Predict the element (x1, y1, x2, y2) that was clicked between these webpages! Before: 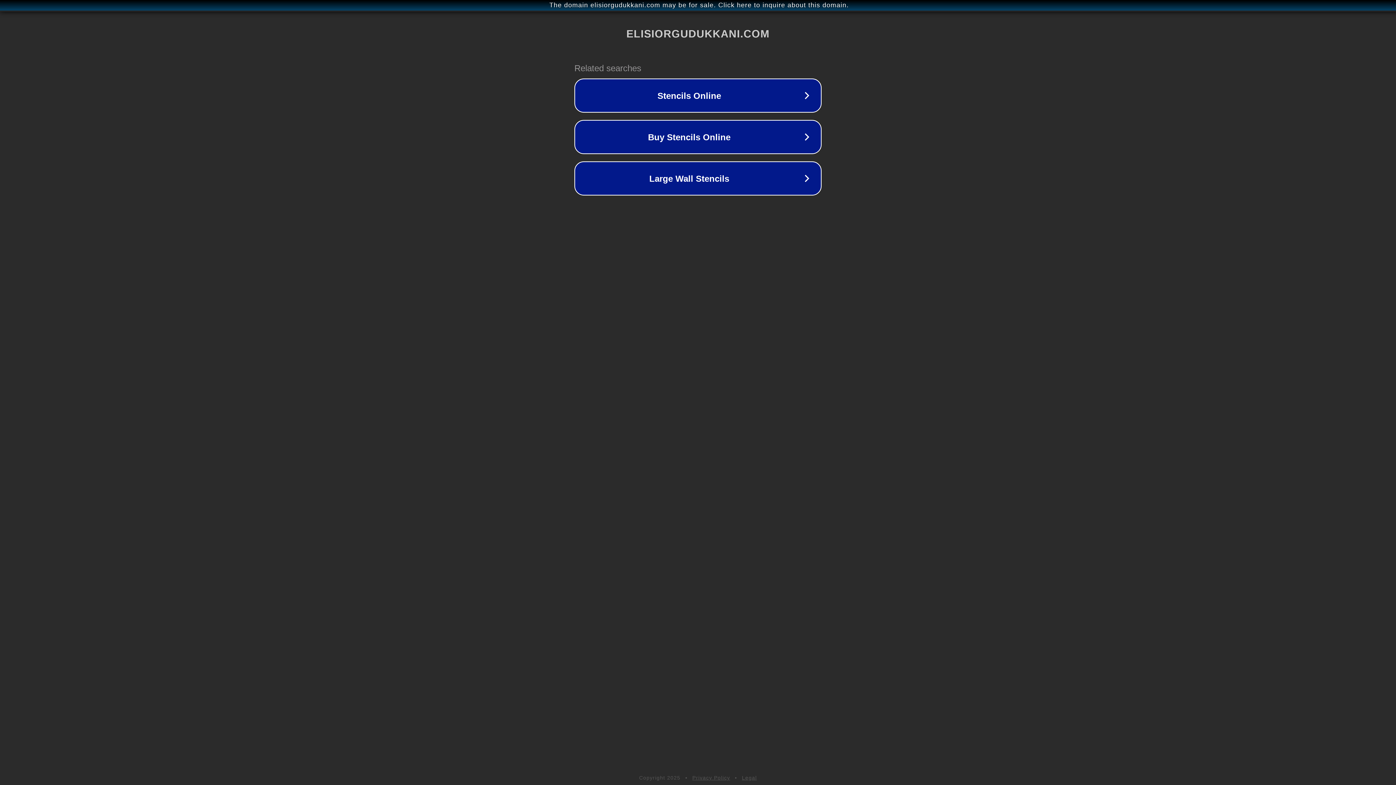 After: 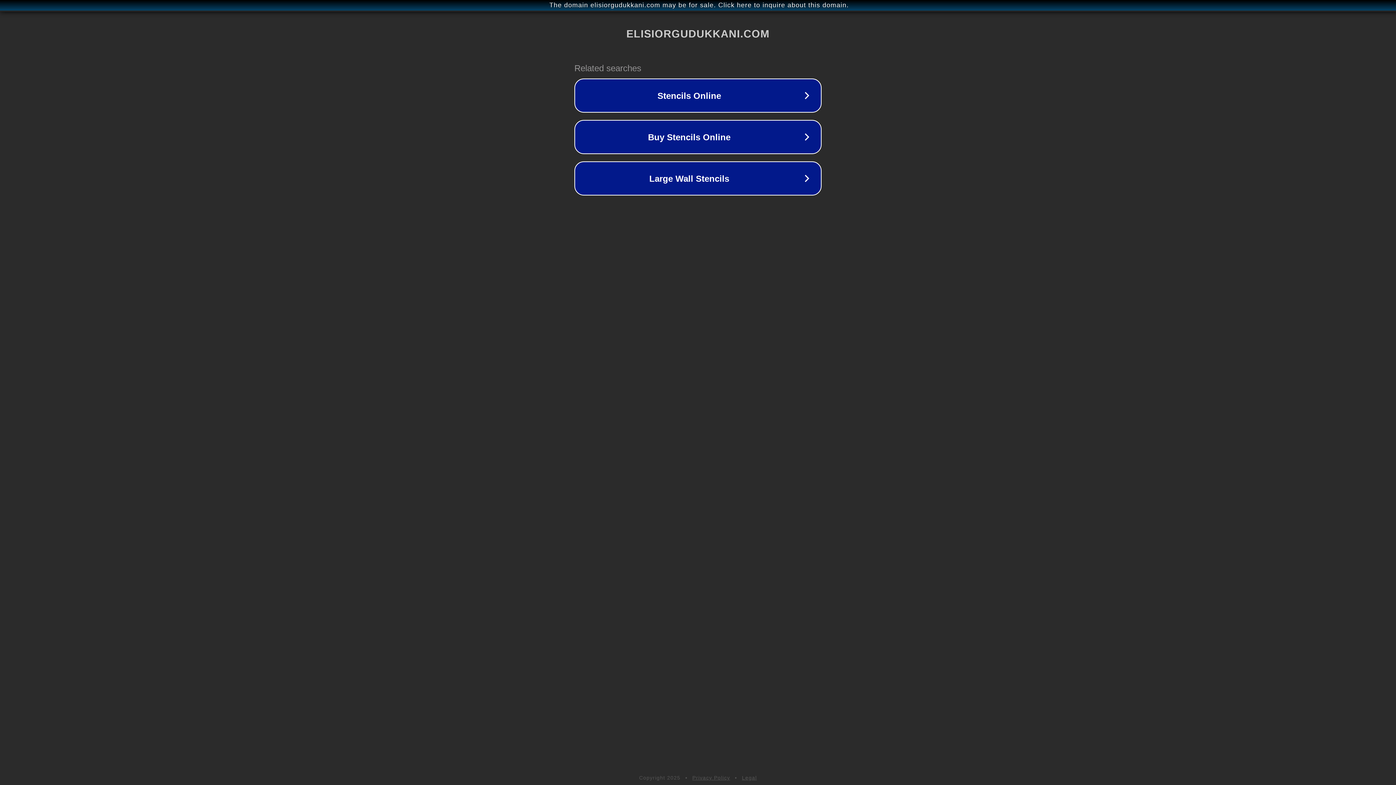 Action: label: Legal bbox: (742, 775, 757, 781)